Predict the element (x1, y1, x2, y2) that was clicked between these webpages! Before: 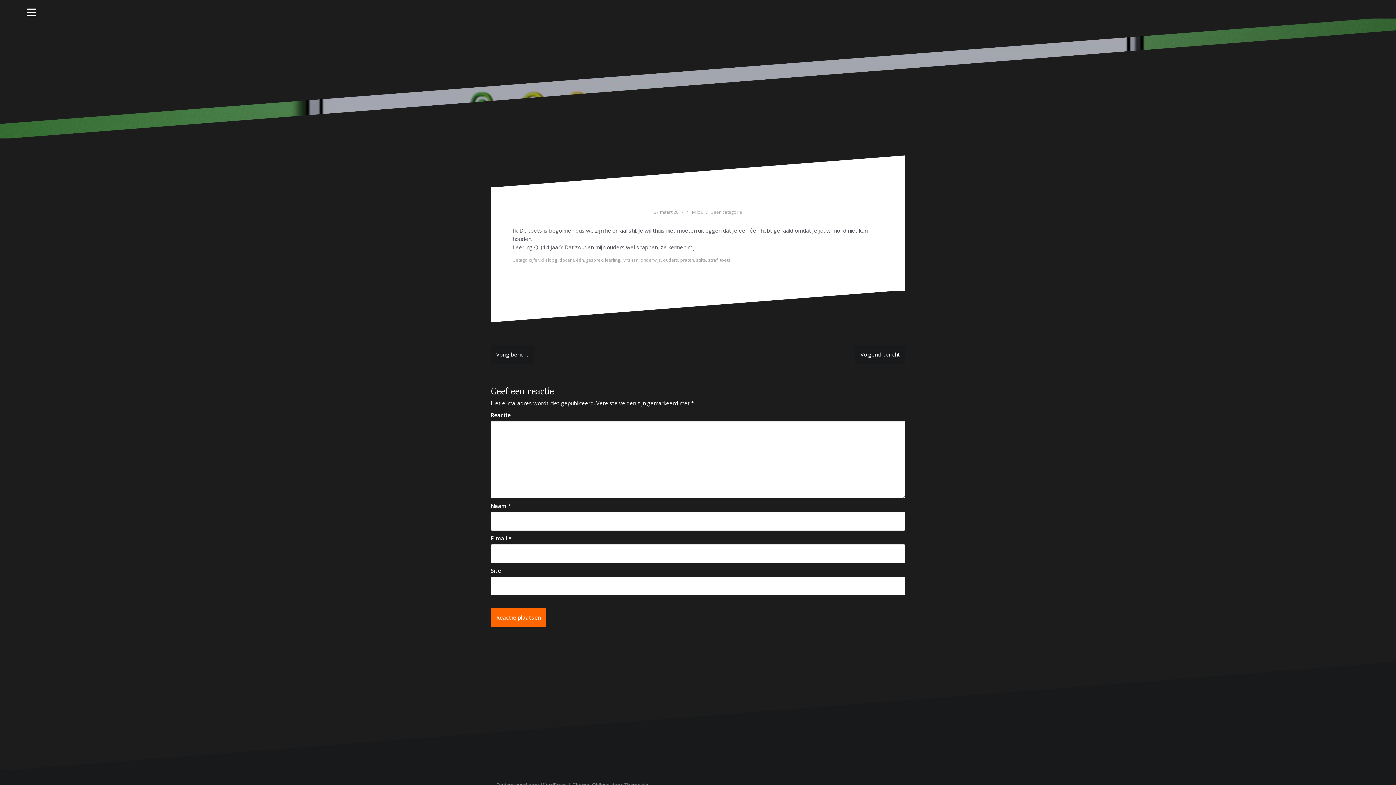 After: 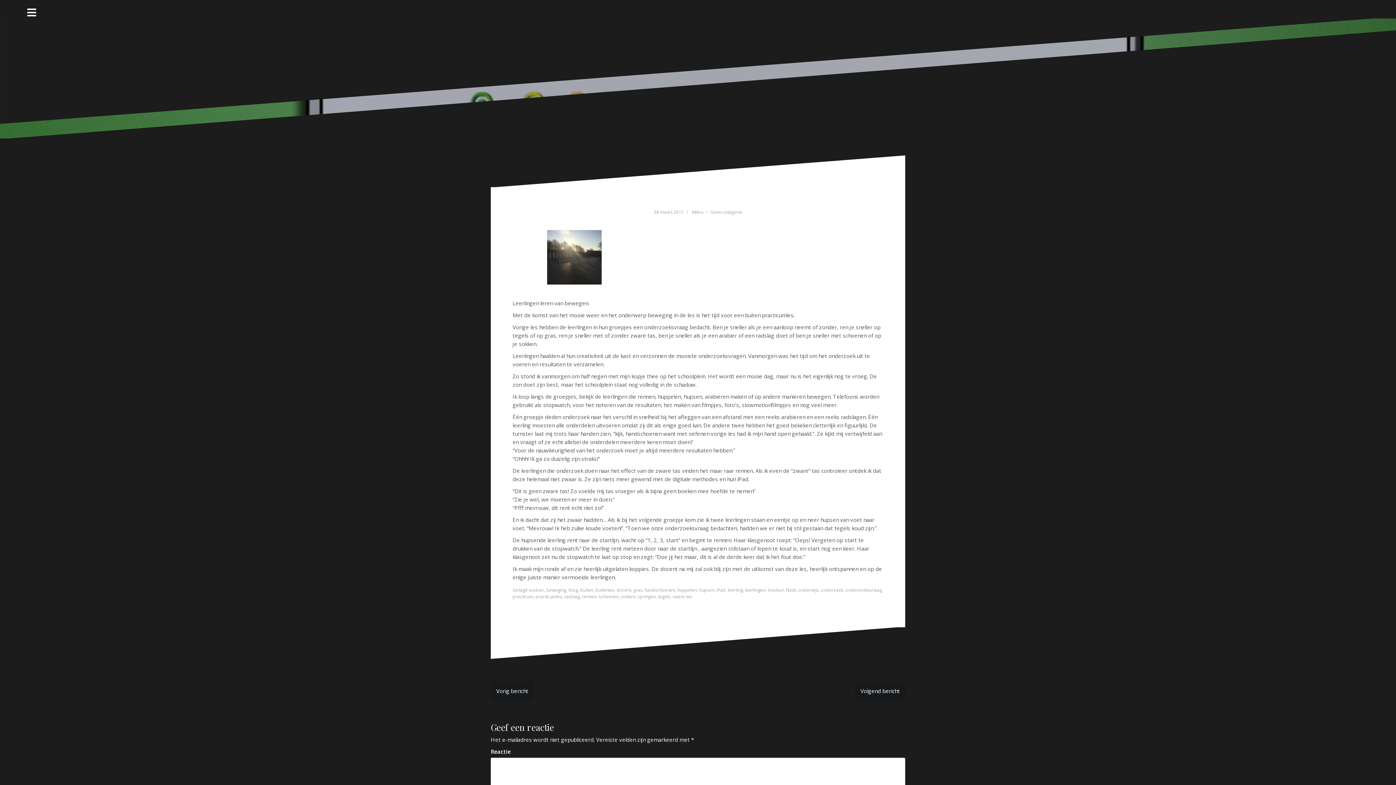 Action: label: Volgend bericht bbox: (860, 350, 900, 358)